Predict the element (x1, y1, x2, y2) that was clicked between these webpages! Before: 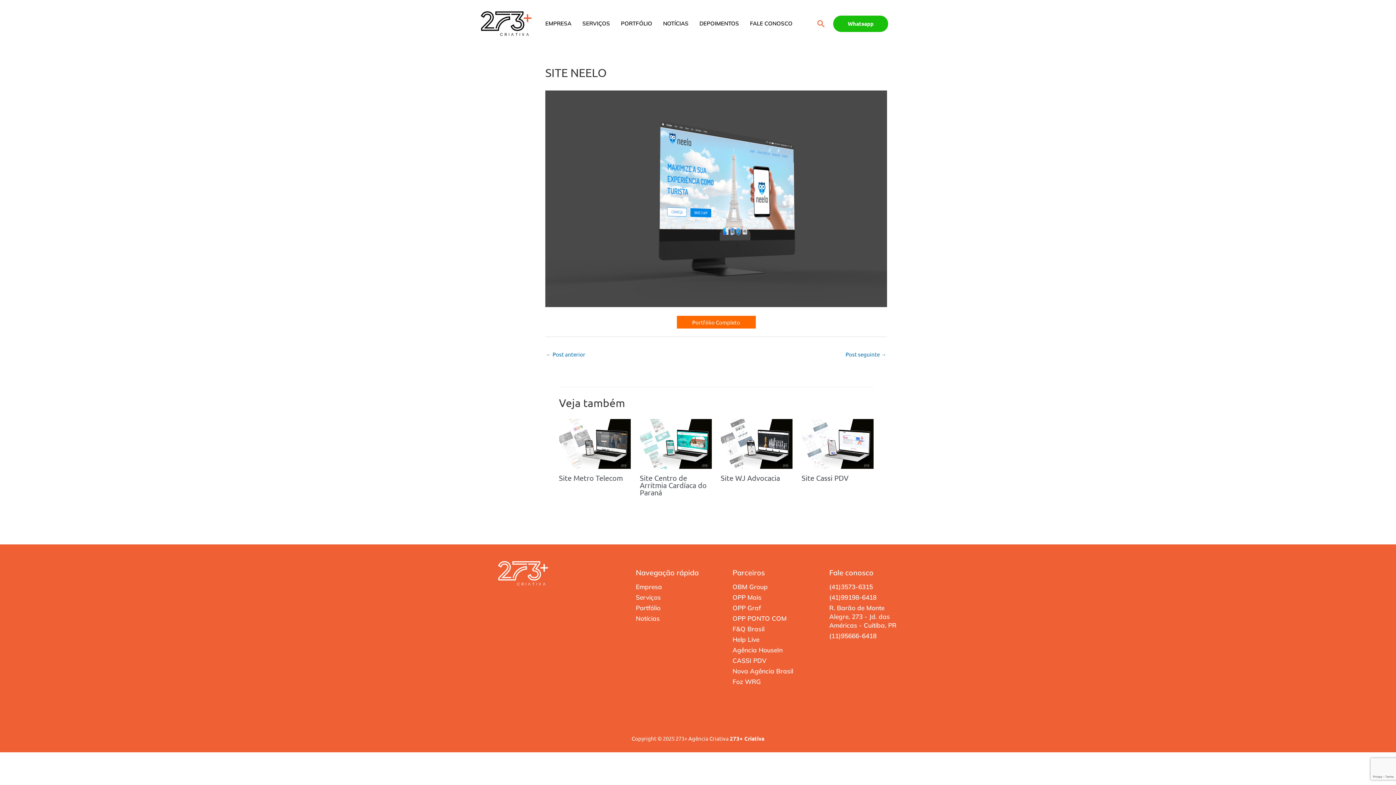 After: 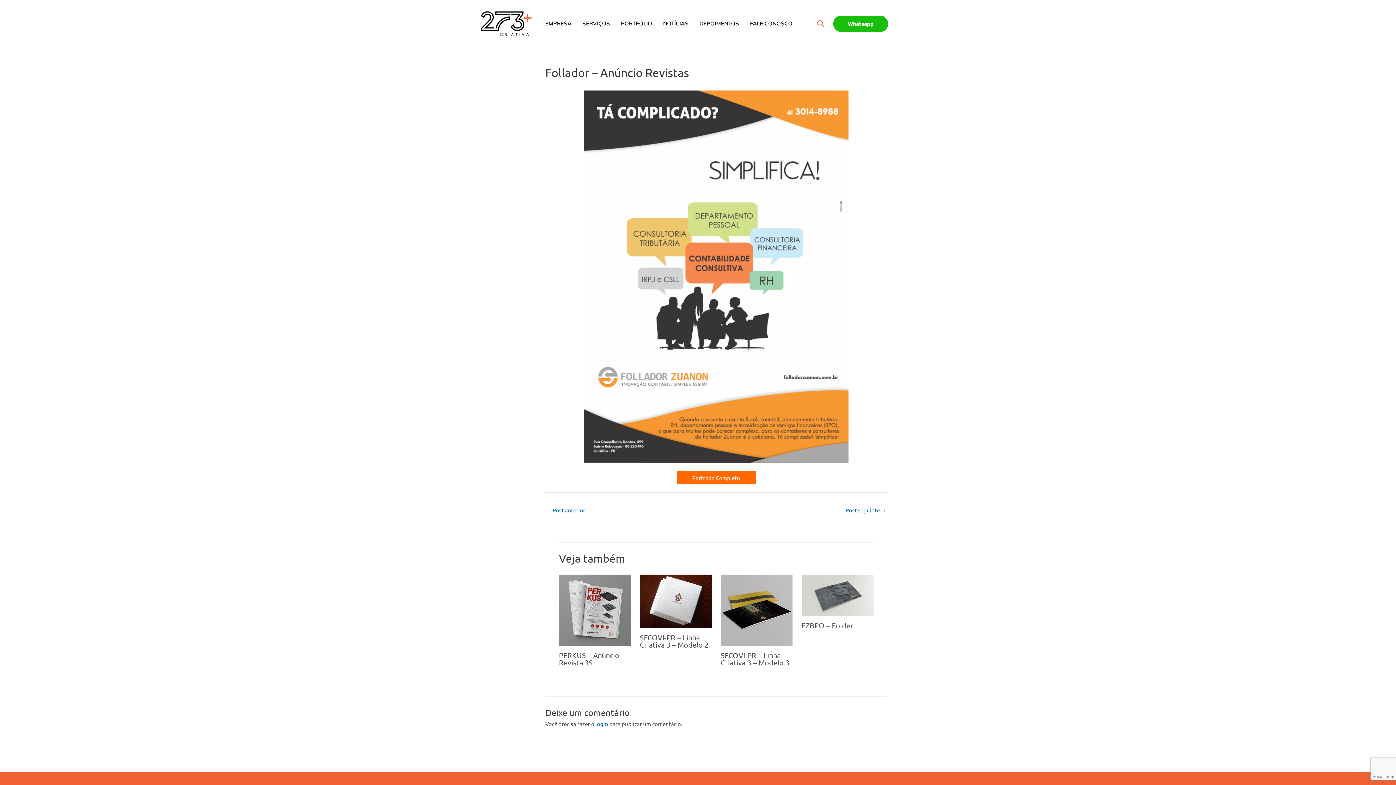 Action: label: ← Post anterior bbox: (546, 348, 585, 361)